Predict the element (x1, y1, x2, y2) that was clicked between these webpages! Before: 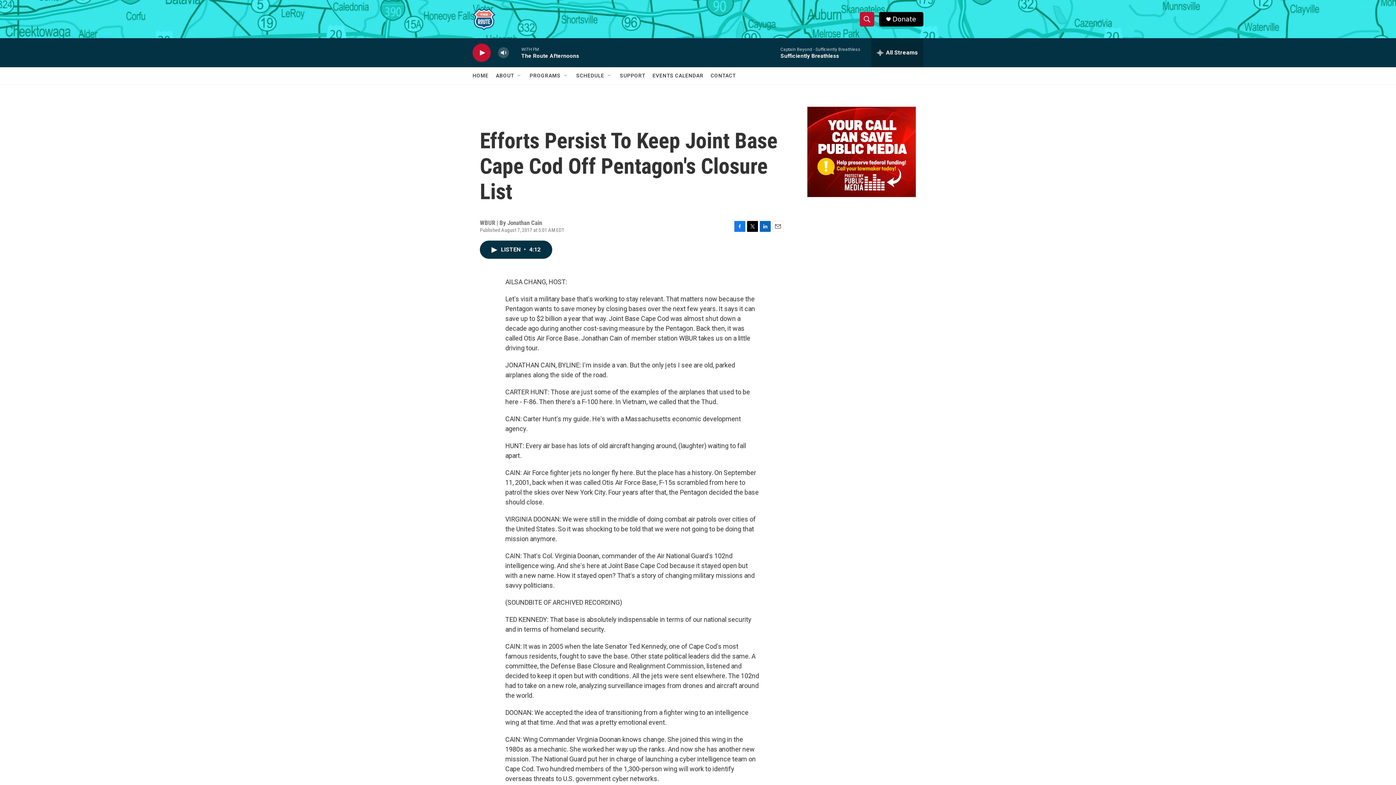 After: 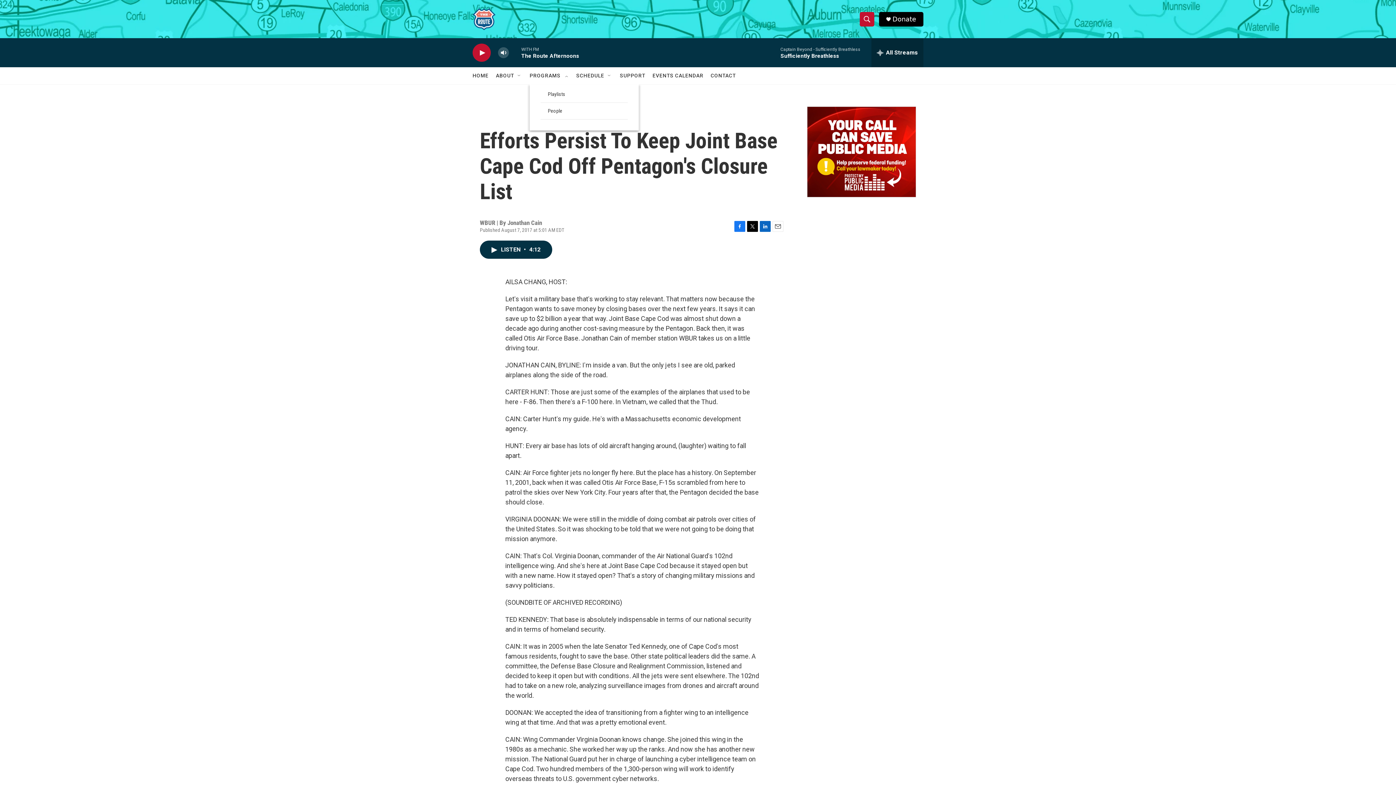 Action: bbox: (563, 72, 569, 78) label: Open Sub Navigation